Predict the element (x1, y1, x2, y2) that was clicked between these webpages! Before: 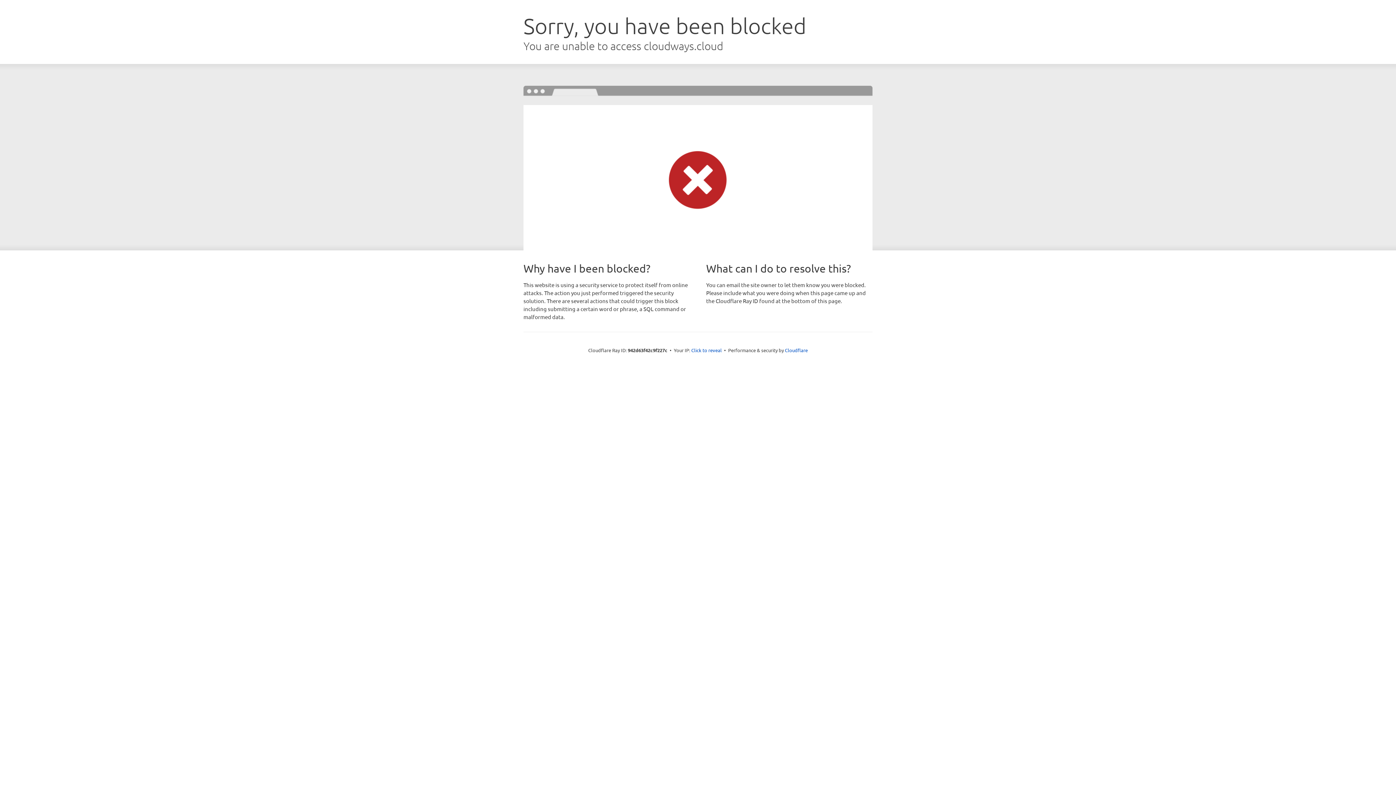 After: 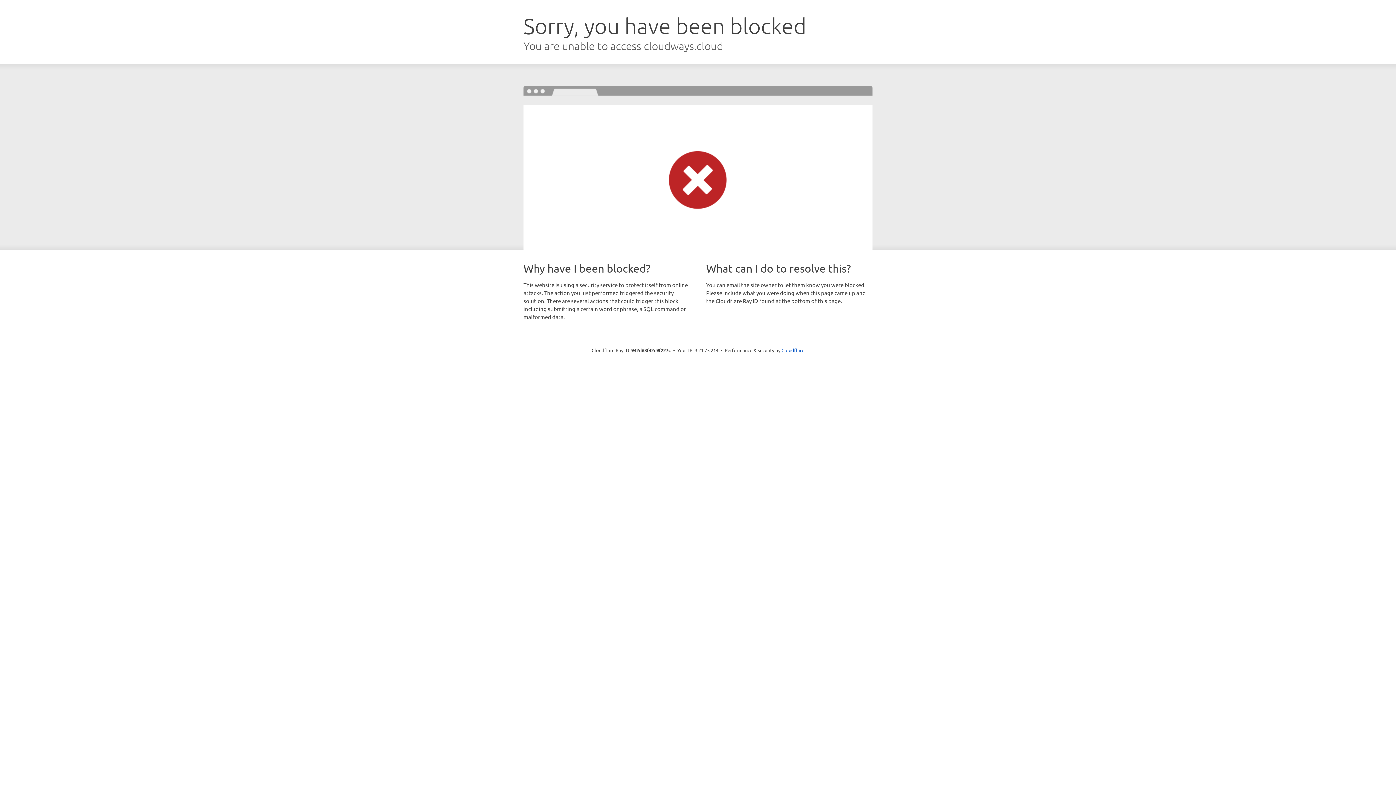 Action: label: Click to reveal bbox: (691, 346, 722, 353)